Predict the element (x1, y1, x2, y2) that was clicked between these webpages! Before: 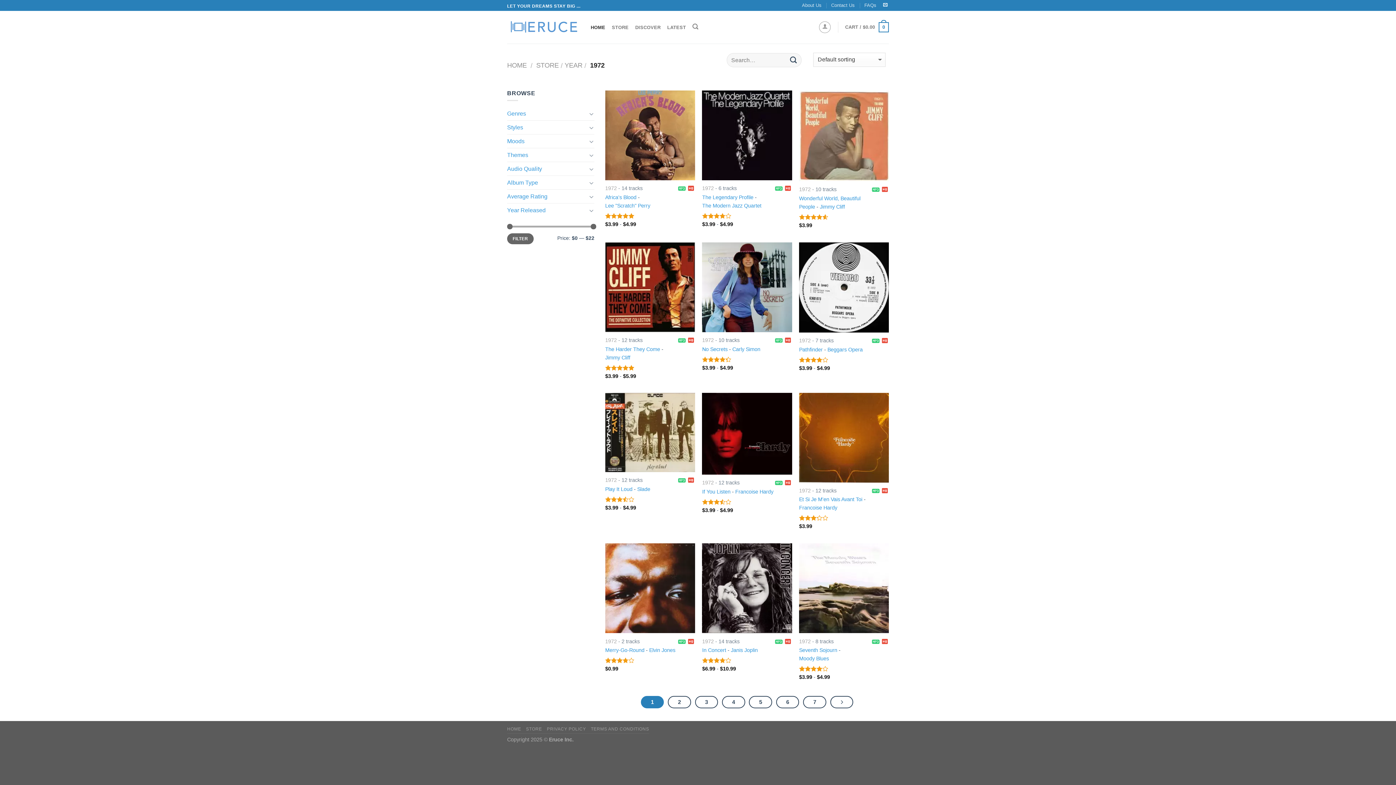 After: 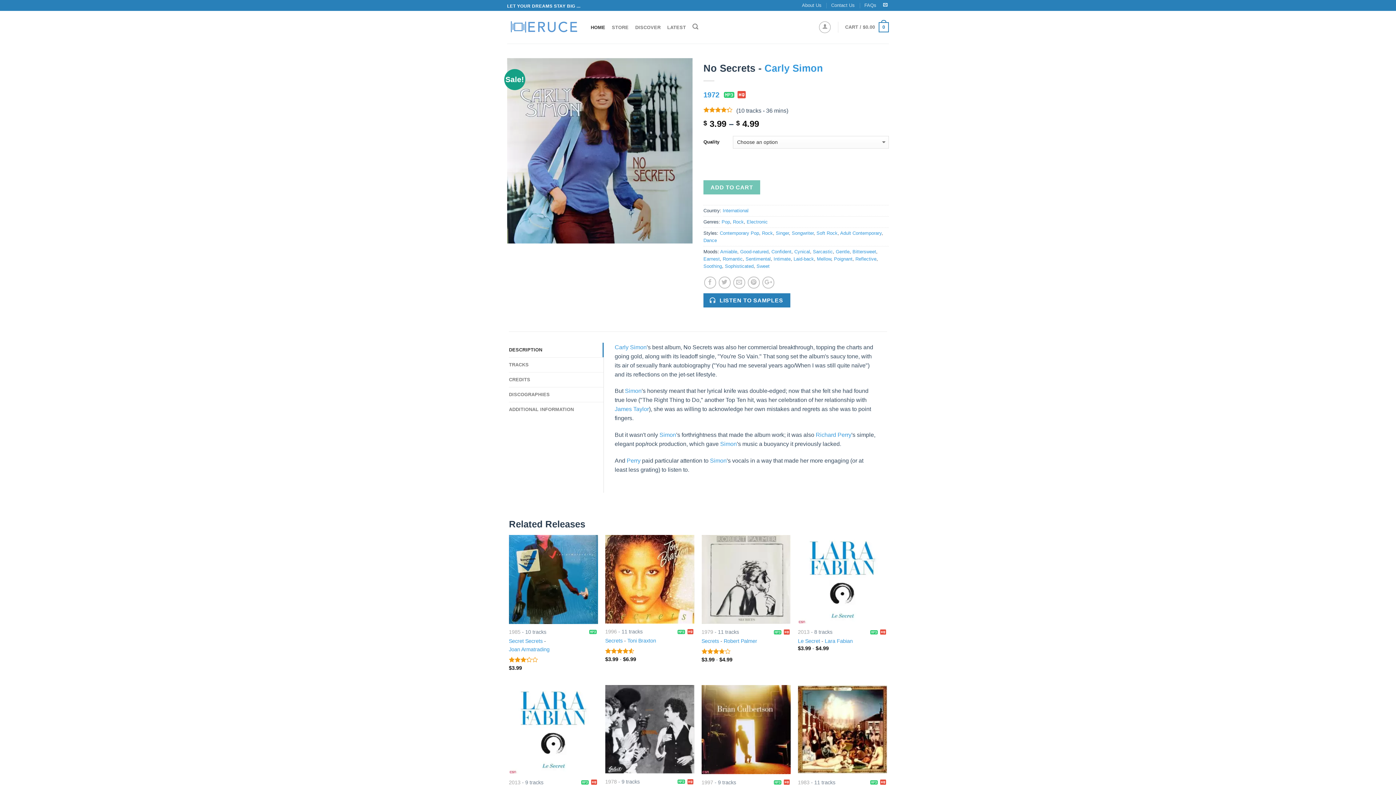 Action: bbox: (702, 242, 792, 332) label: No Secrets - Carly Simon